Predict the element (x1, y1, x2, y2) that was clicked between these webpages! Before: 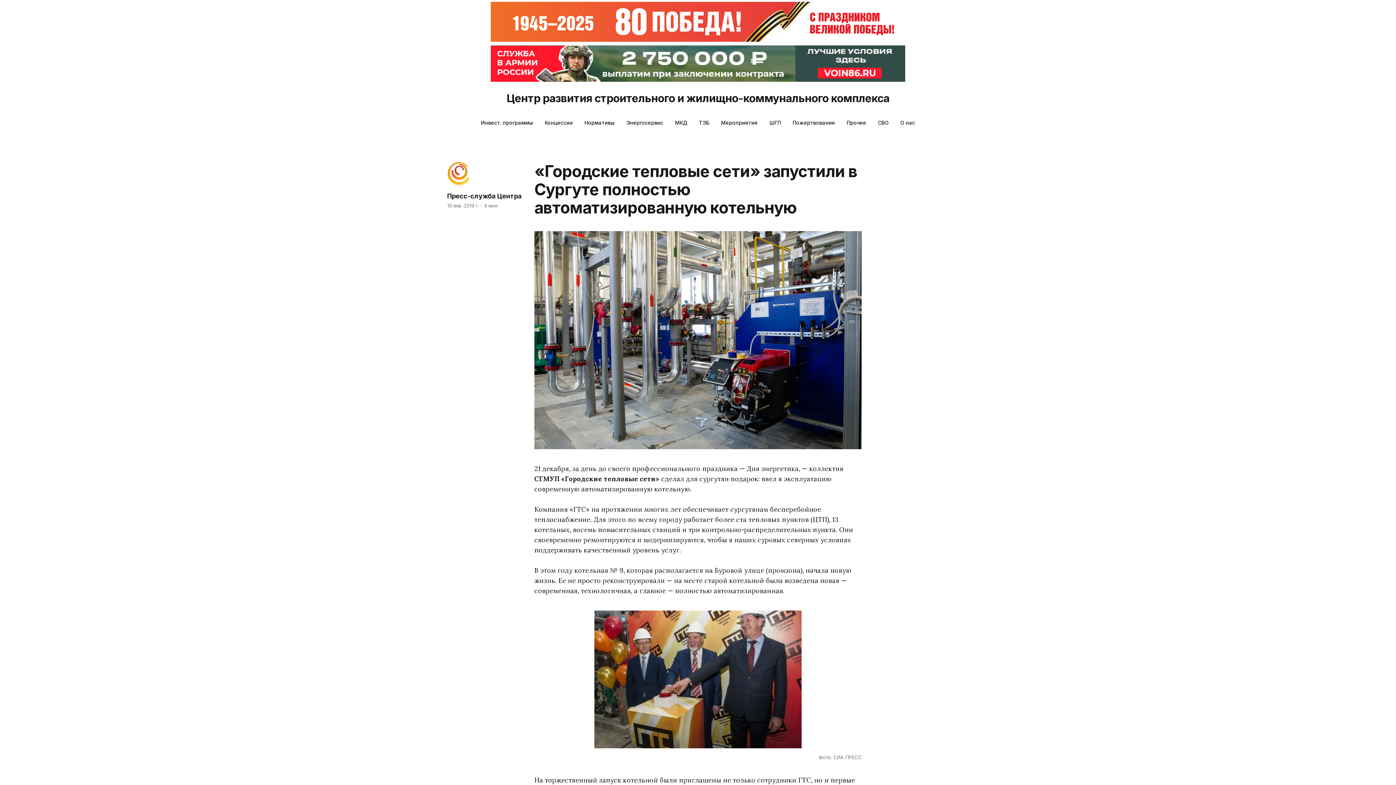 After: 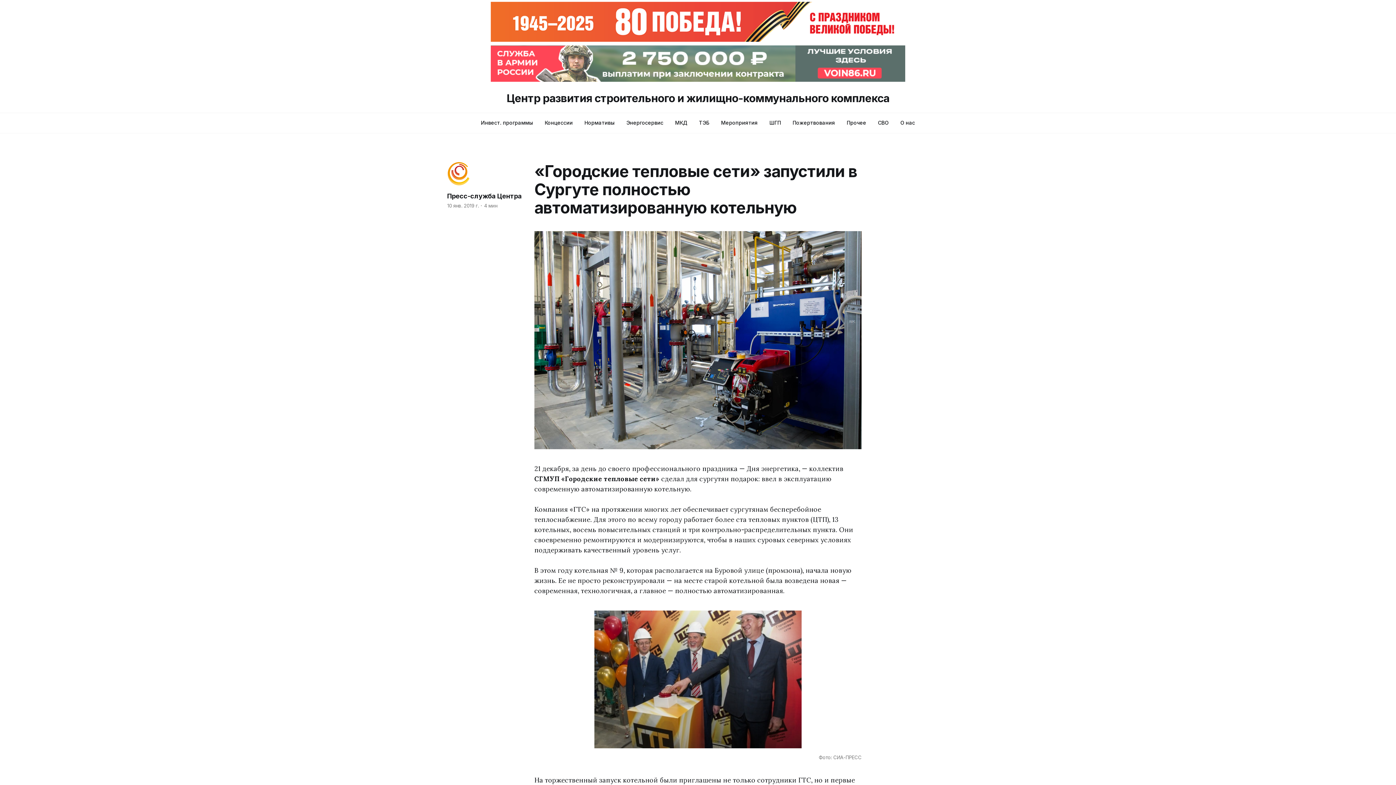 Action: bbox: (490, 45, 905, 81)